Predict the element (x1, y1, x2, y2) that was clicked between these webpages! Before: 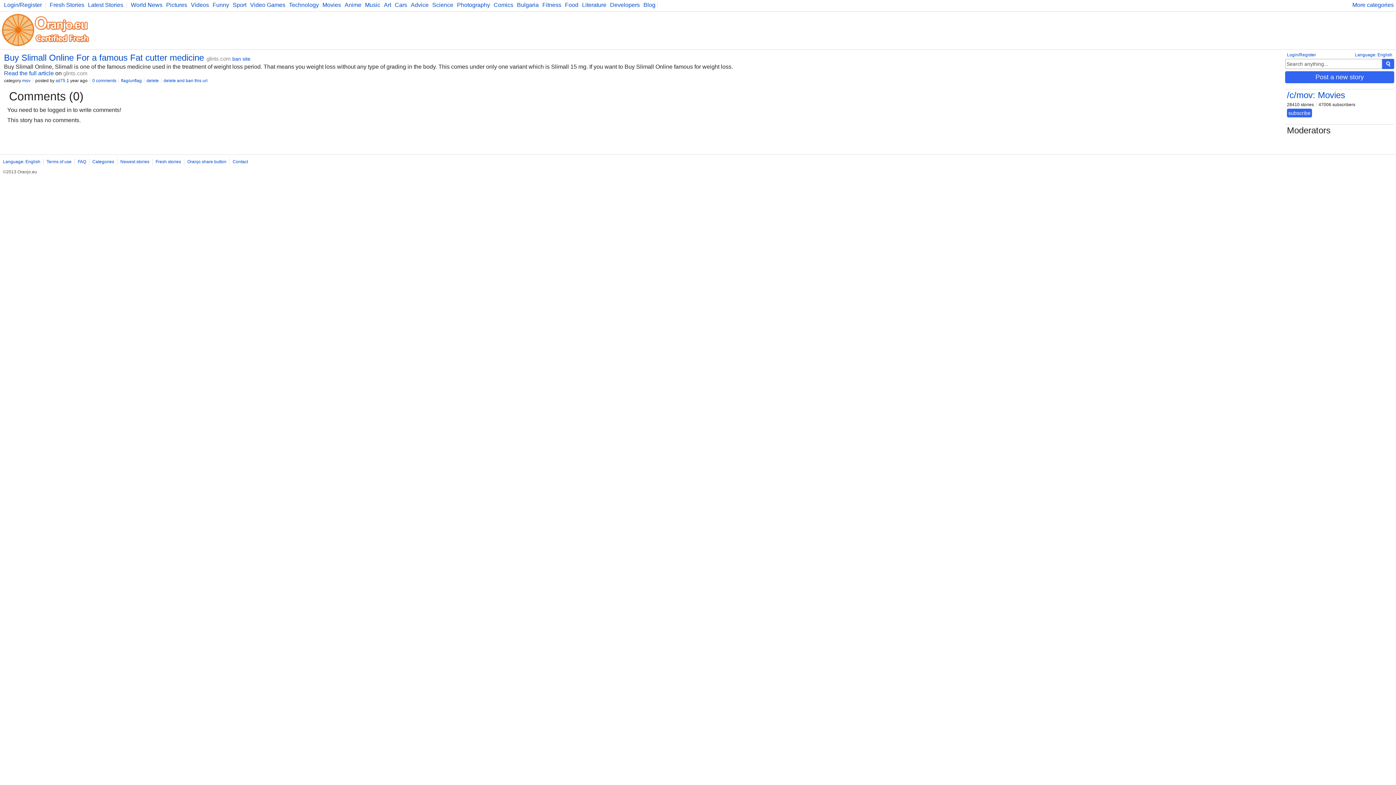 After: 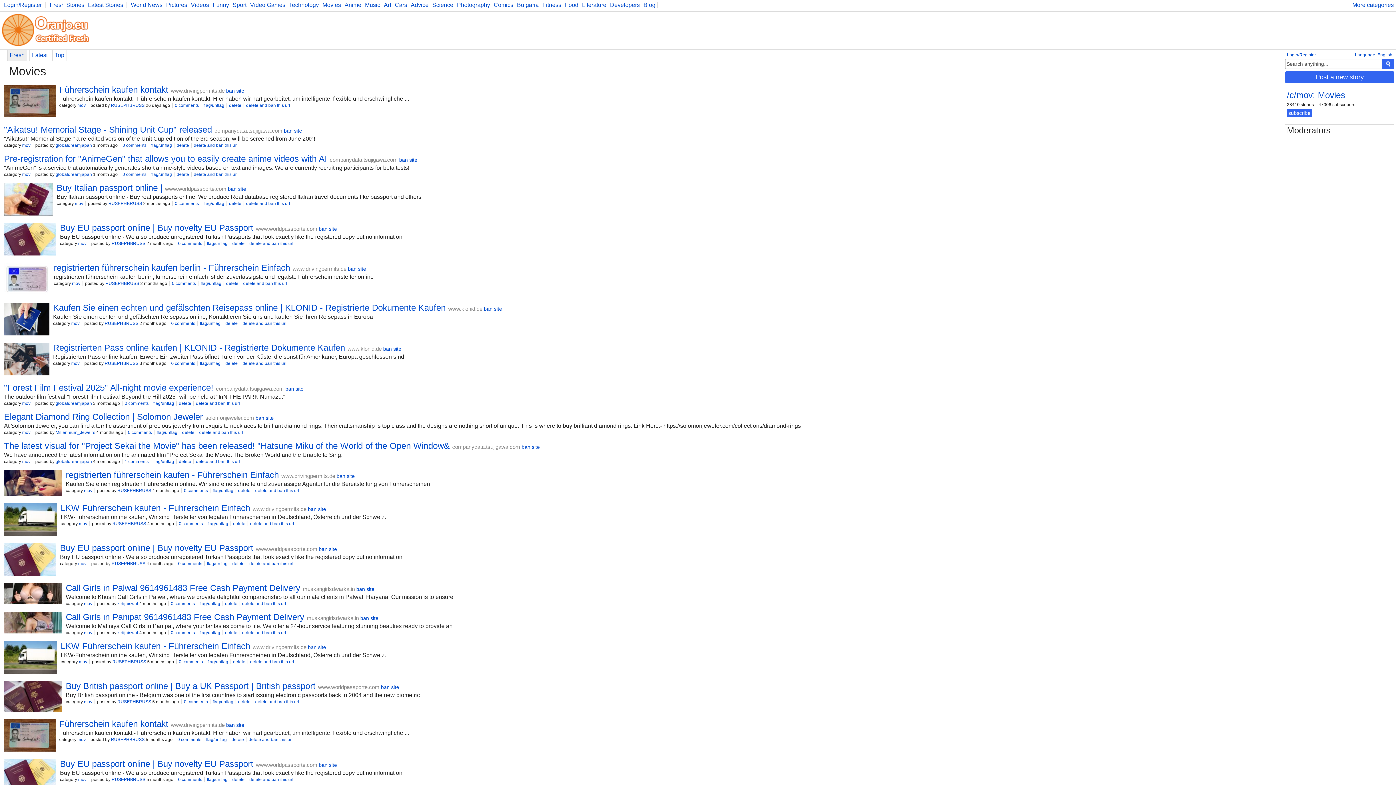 Action: bbox: (22, 78, 30, 83) label: mov